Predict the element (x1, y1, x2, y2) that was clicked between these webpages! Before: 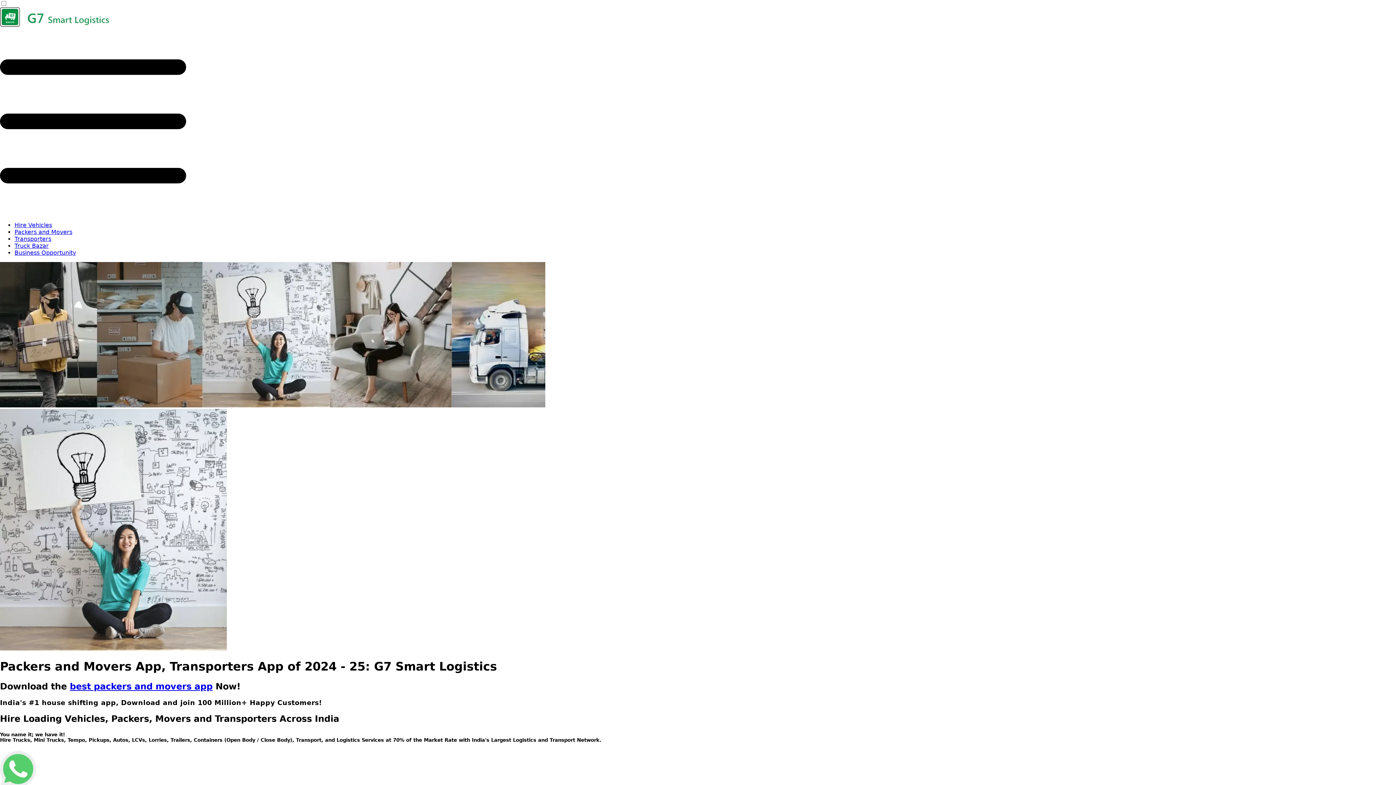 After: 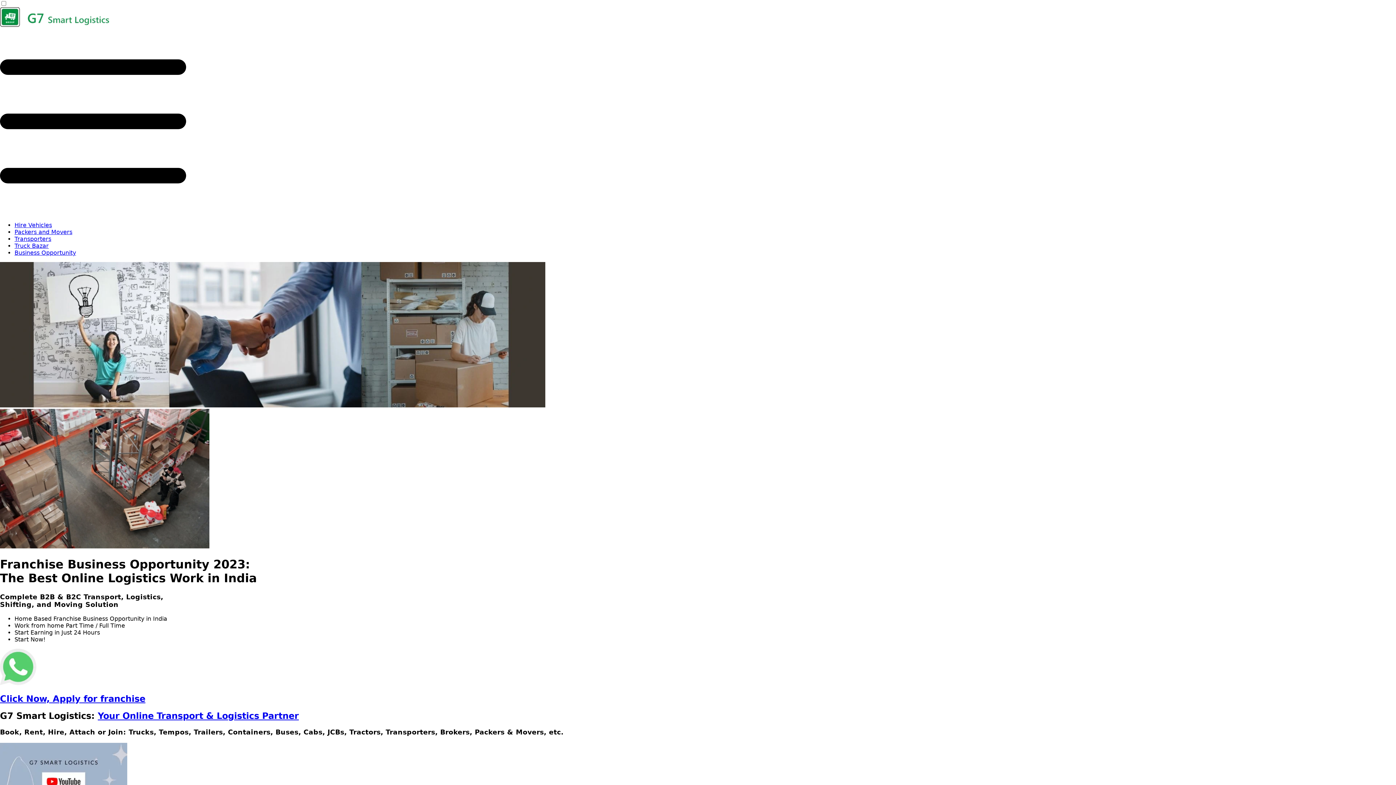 Action: label: Business Opportunity bbox: (14, 249, 76, 256)